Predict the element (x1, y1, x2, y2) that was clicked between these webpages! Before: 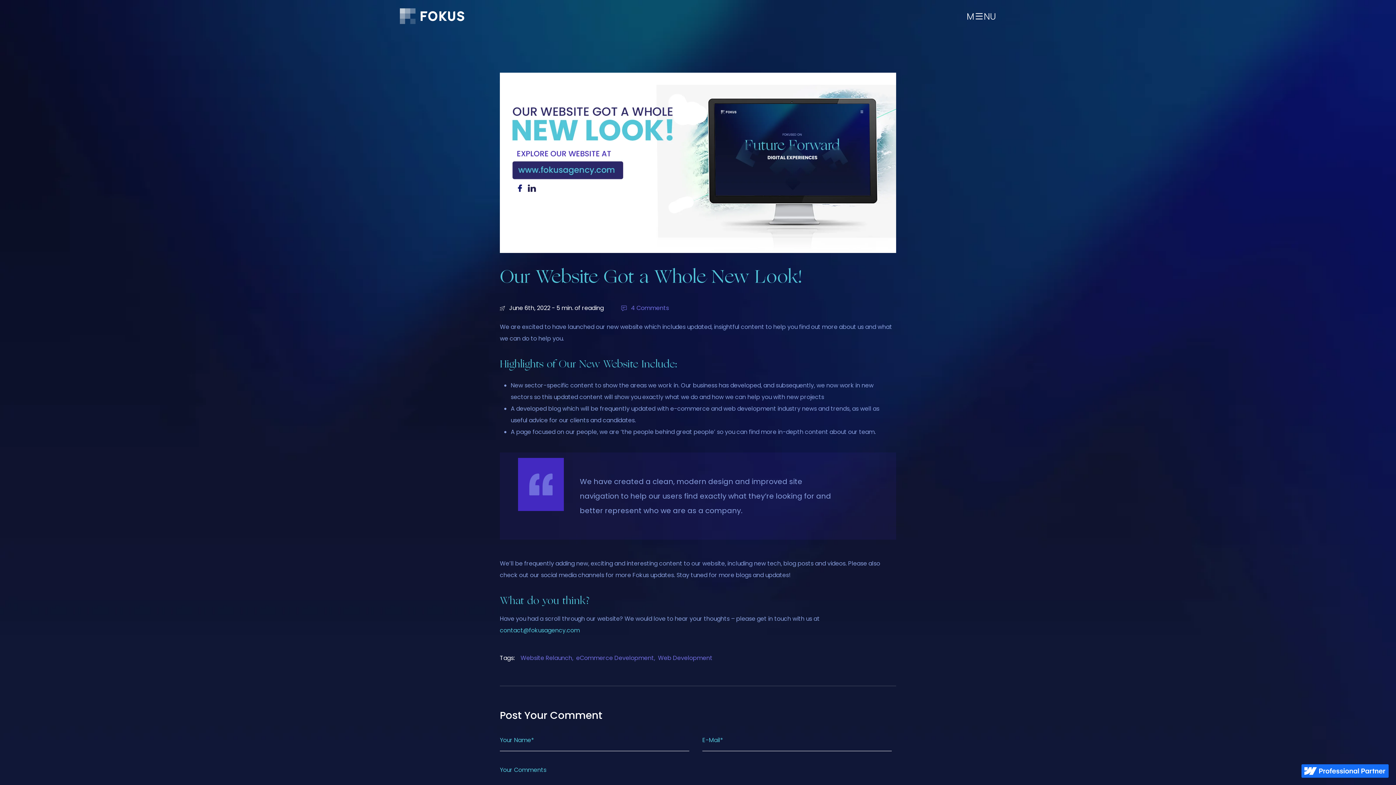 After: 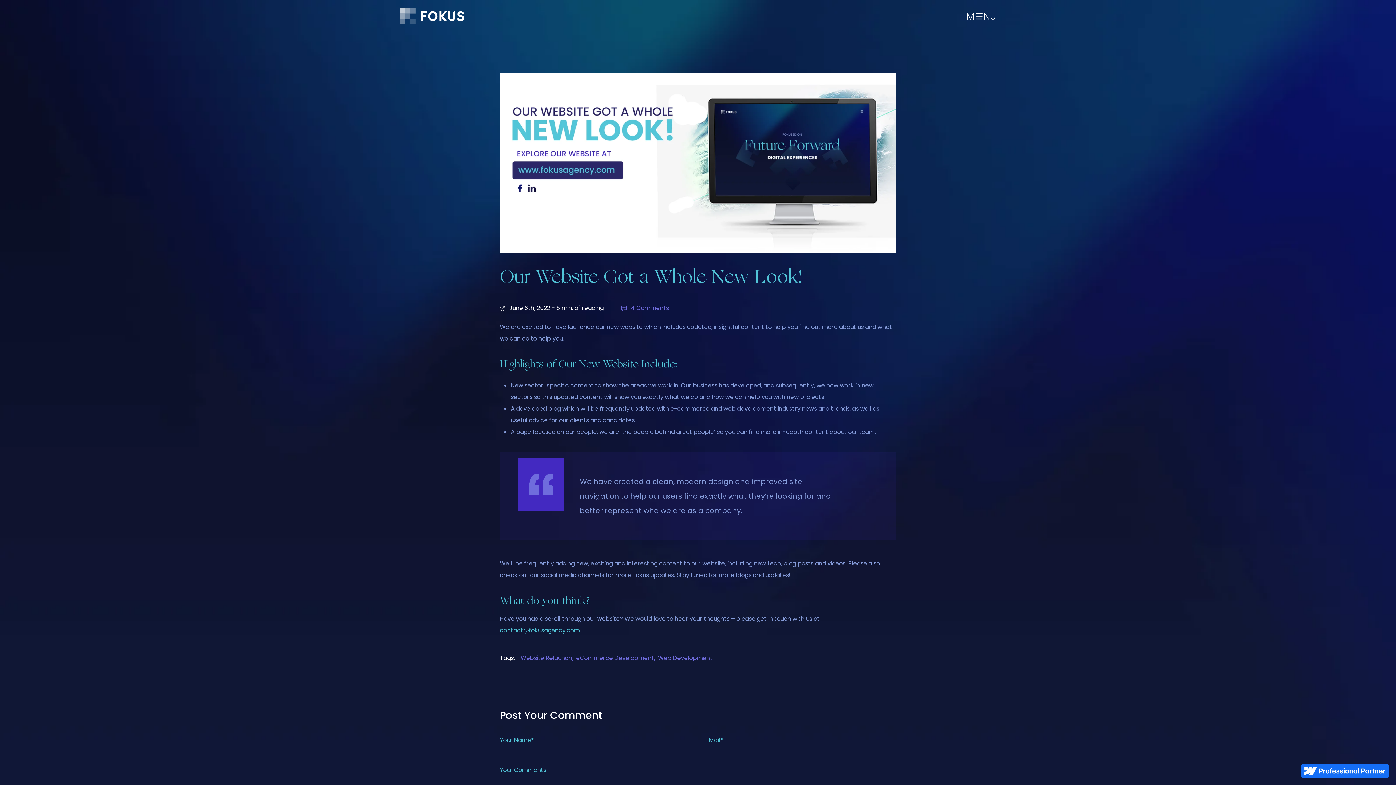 Action: bbox: (576, 654, 655, 662) label: eCommerce Development,